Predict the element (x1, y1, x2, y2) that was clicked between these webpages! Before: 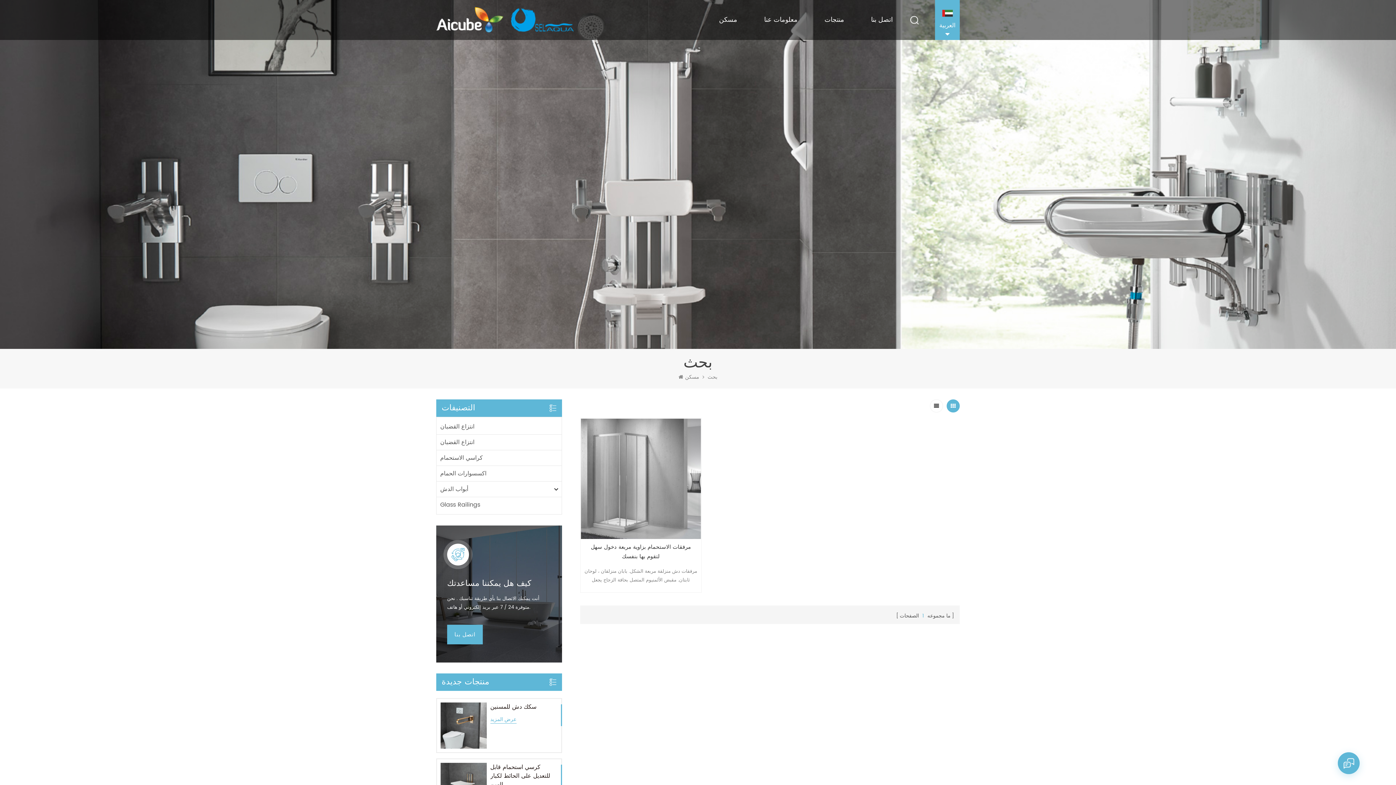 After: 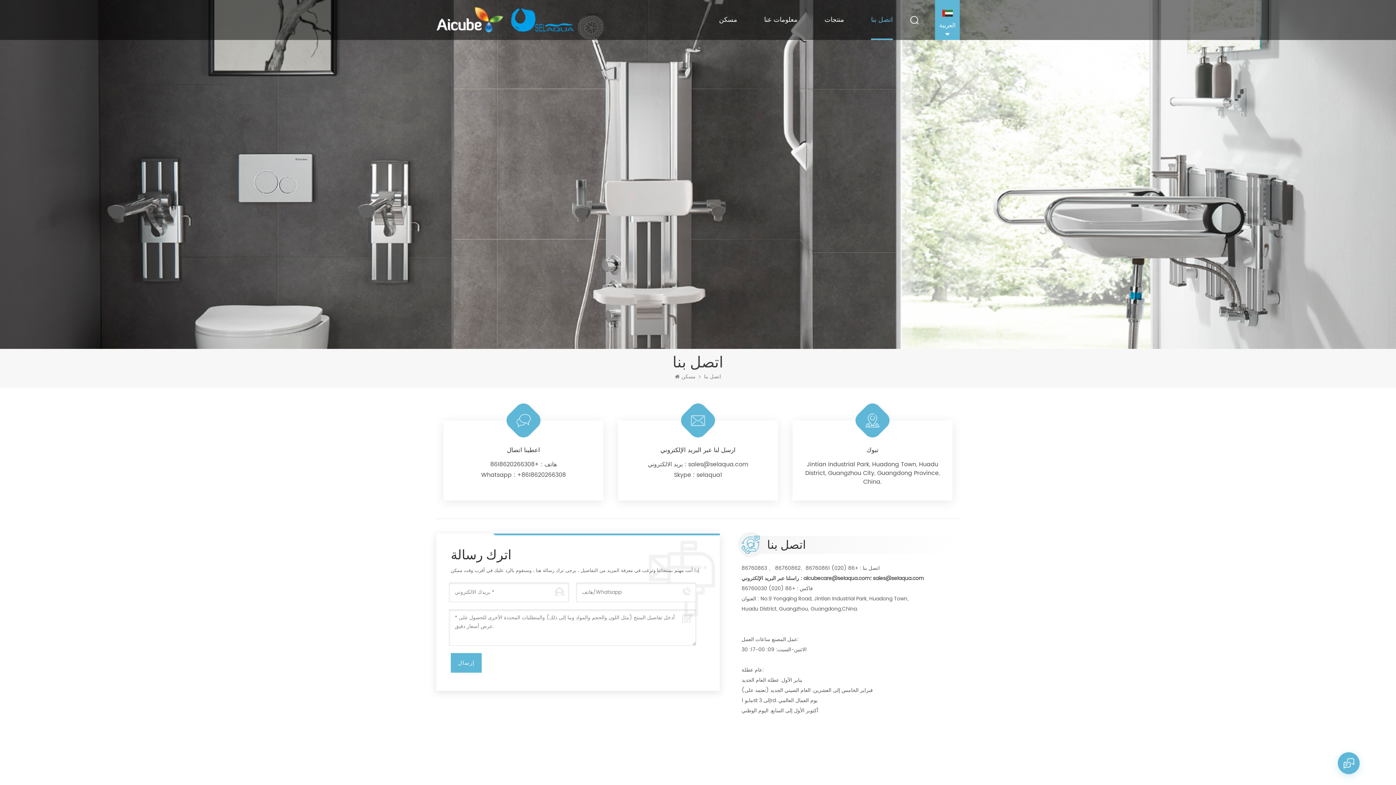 Action: label: اتصل بنا bbox: (871, 13, 893, 40)